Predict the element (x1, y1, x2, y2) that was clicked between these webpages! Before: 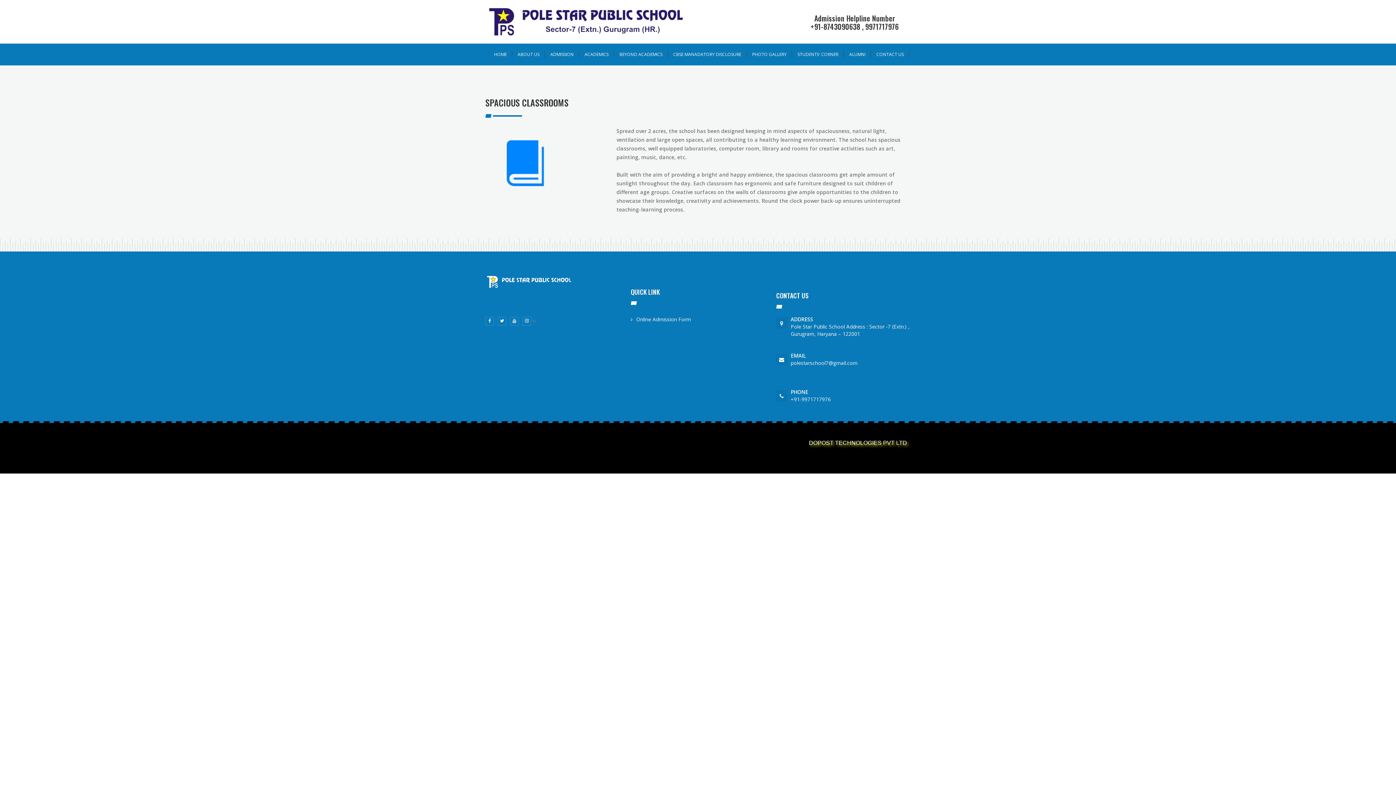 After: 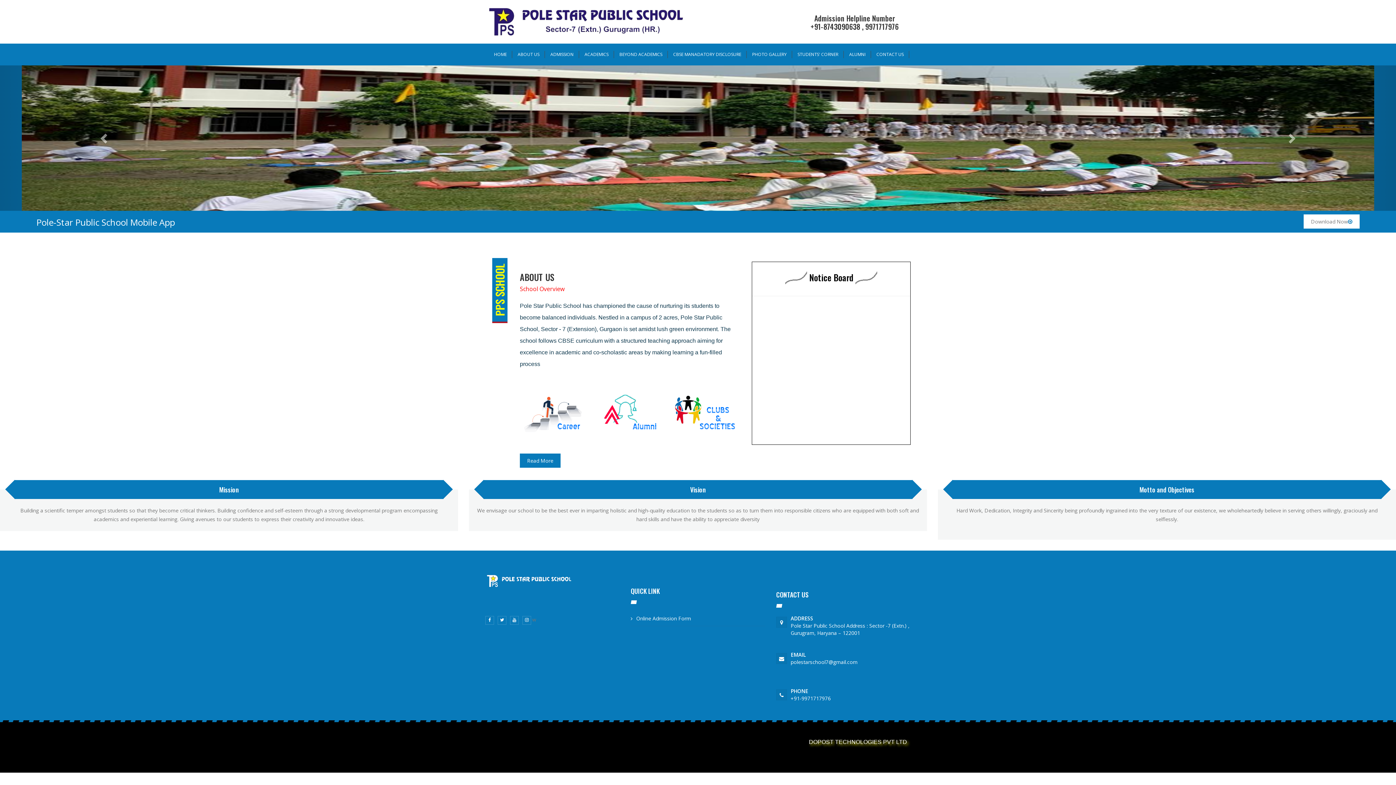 Action: bbox: (485, 0, 685, 43)